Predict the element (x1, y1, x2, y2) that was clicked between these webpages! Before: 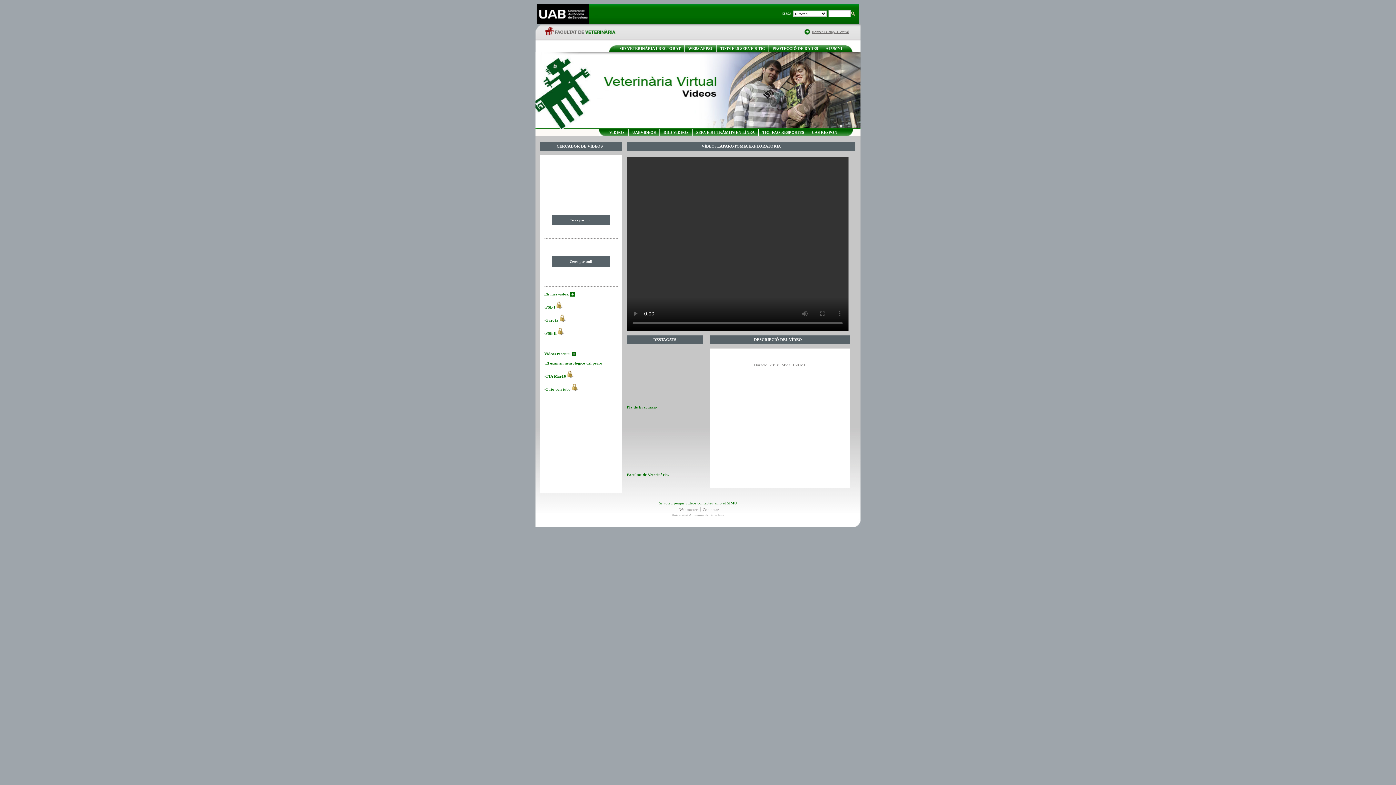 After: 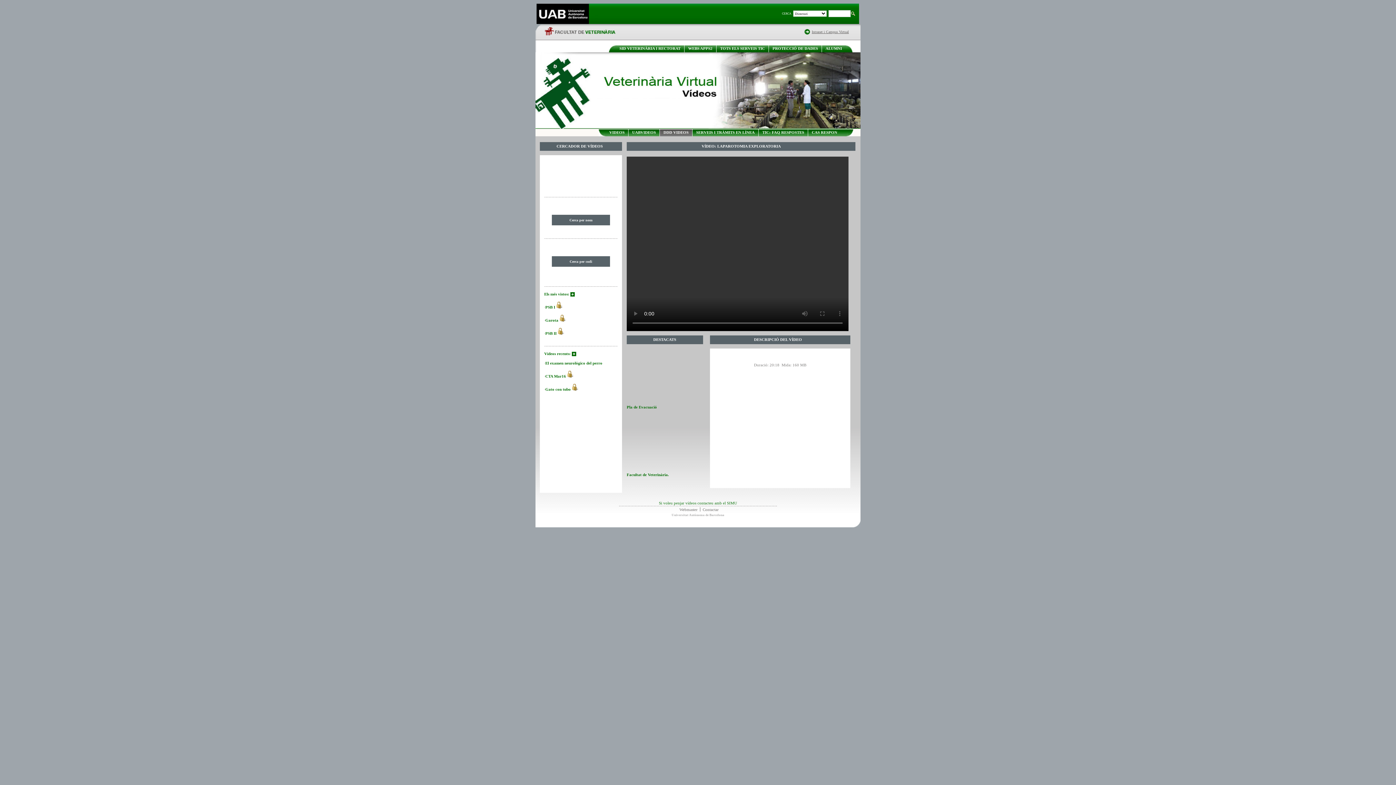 Action: label: DDD VIDEOS bbox: (663, 130, 688, 134)